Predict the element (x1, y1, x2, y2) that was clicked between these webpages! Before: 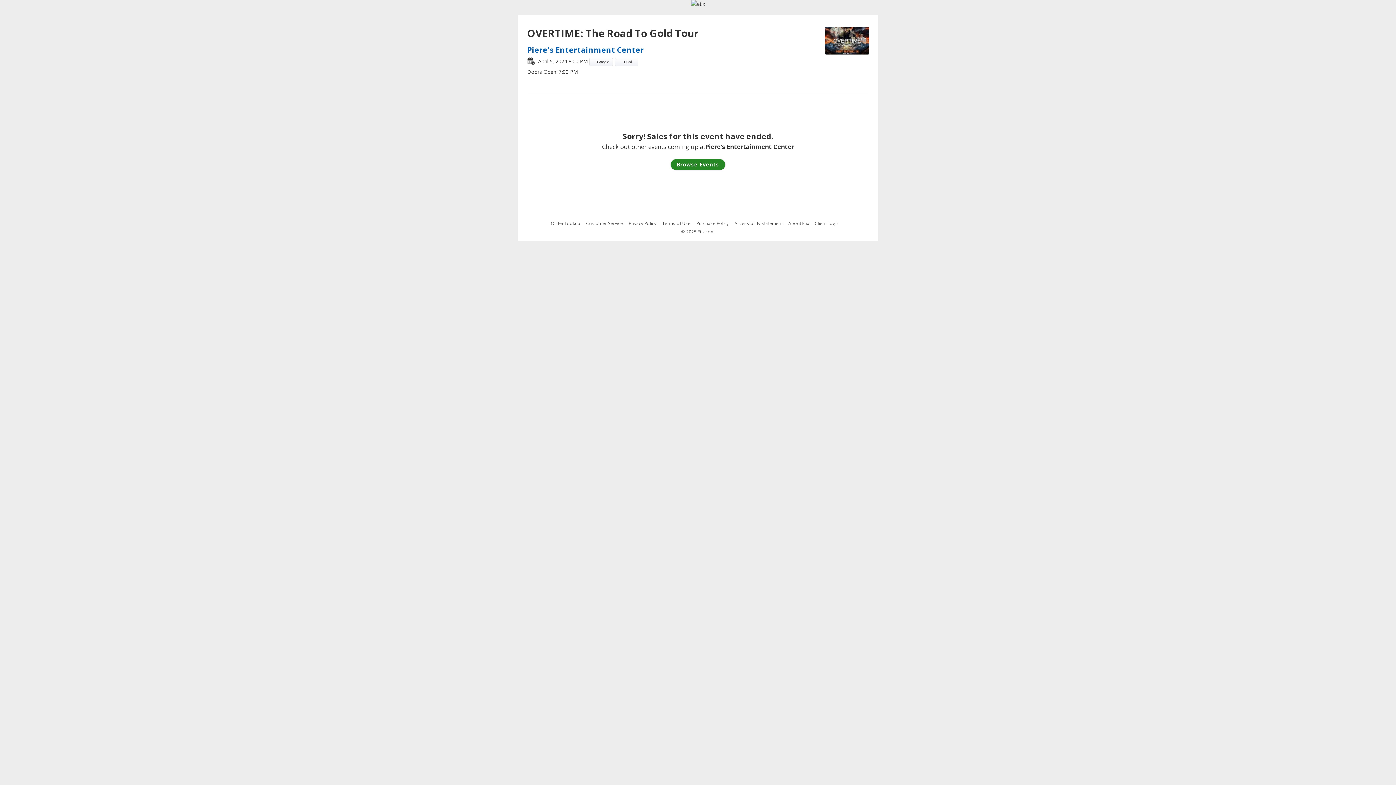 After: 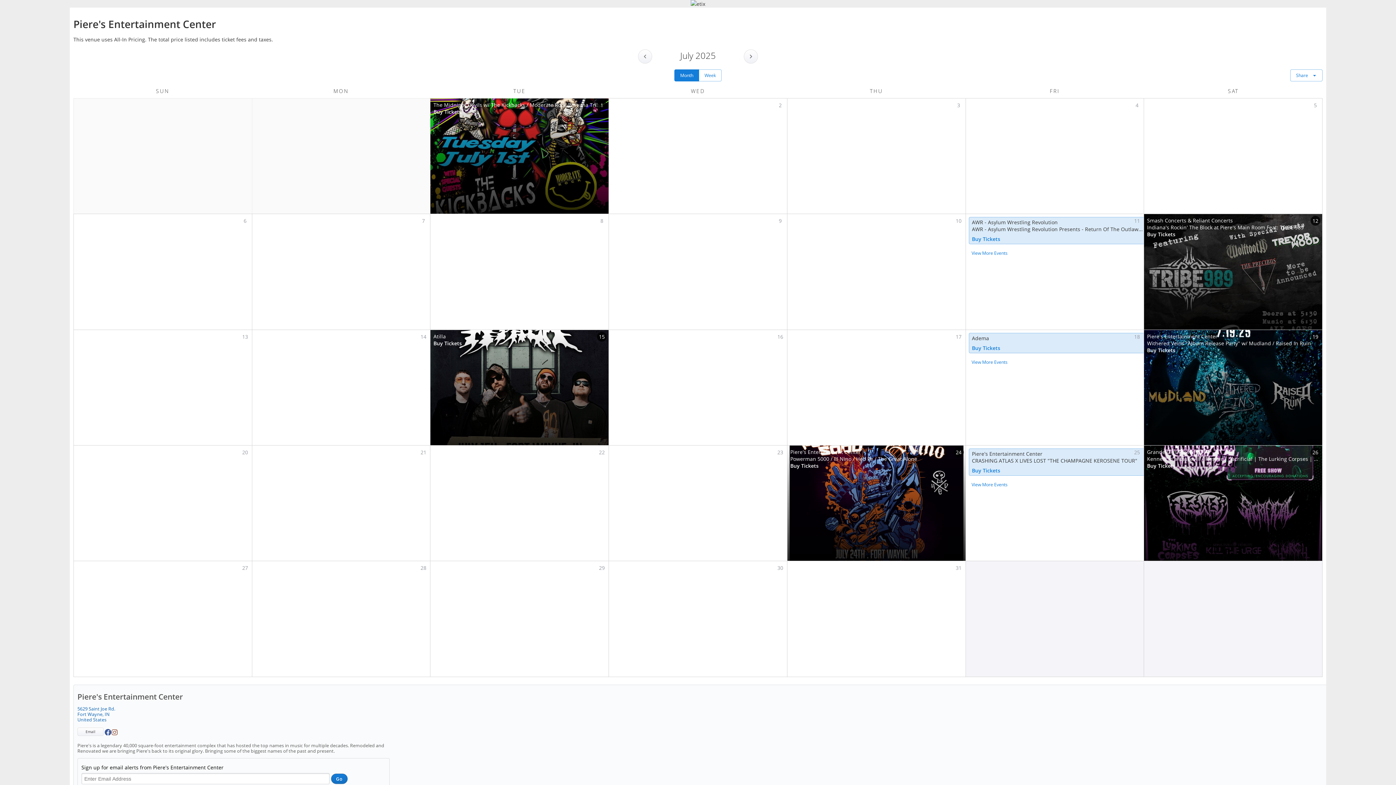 Action: bbox: (527, 44, 644, 54) label: Piere's Entertainment Center